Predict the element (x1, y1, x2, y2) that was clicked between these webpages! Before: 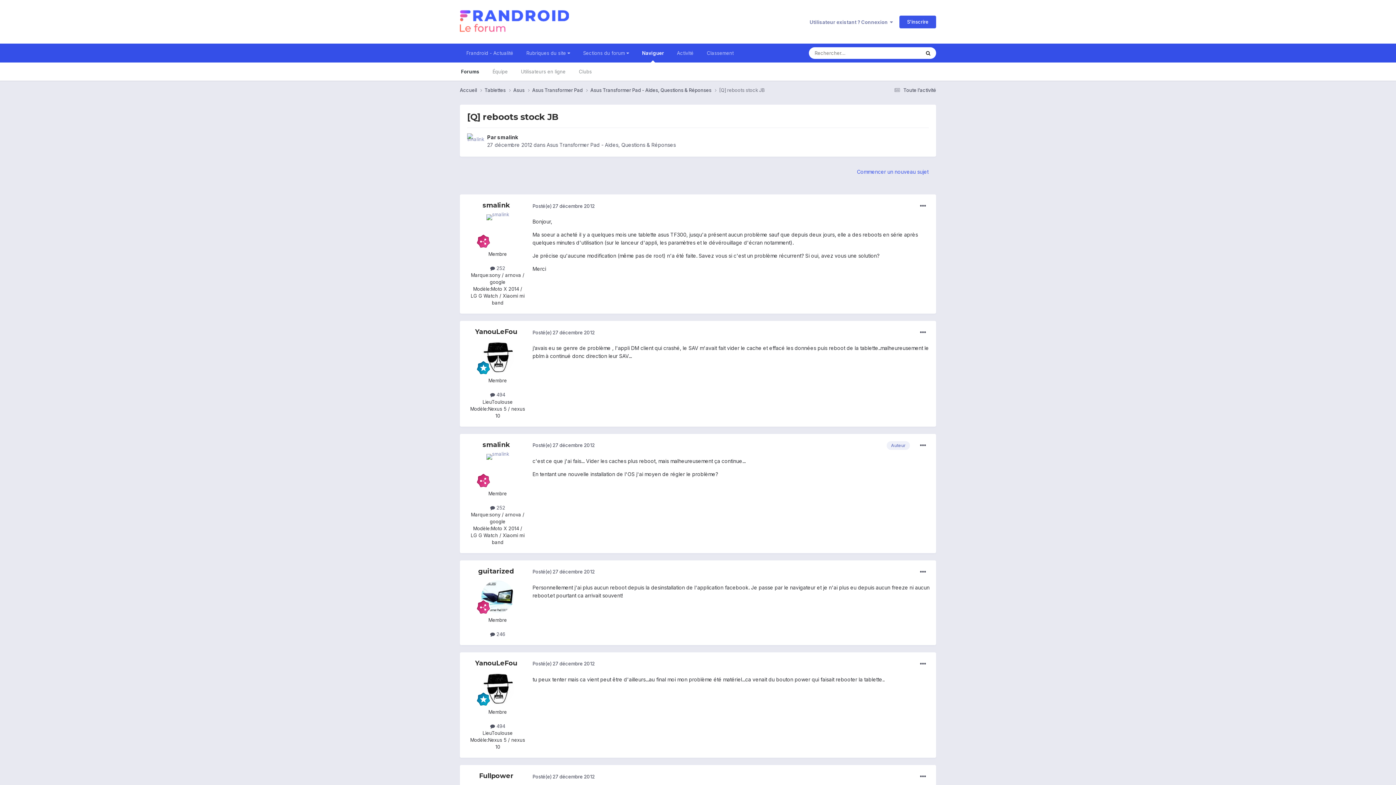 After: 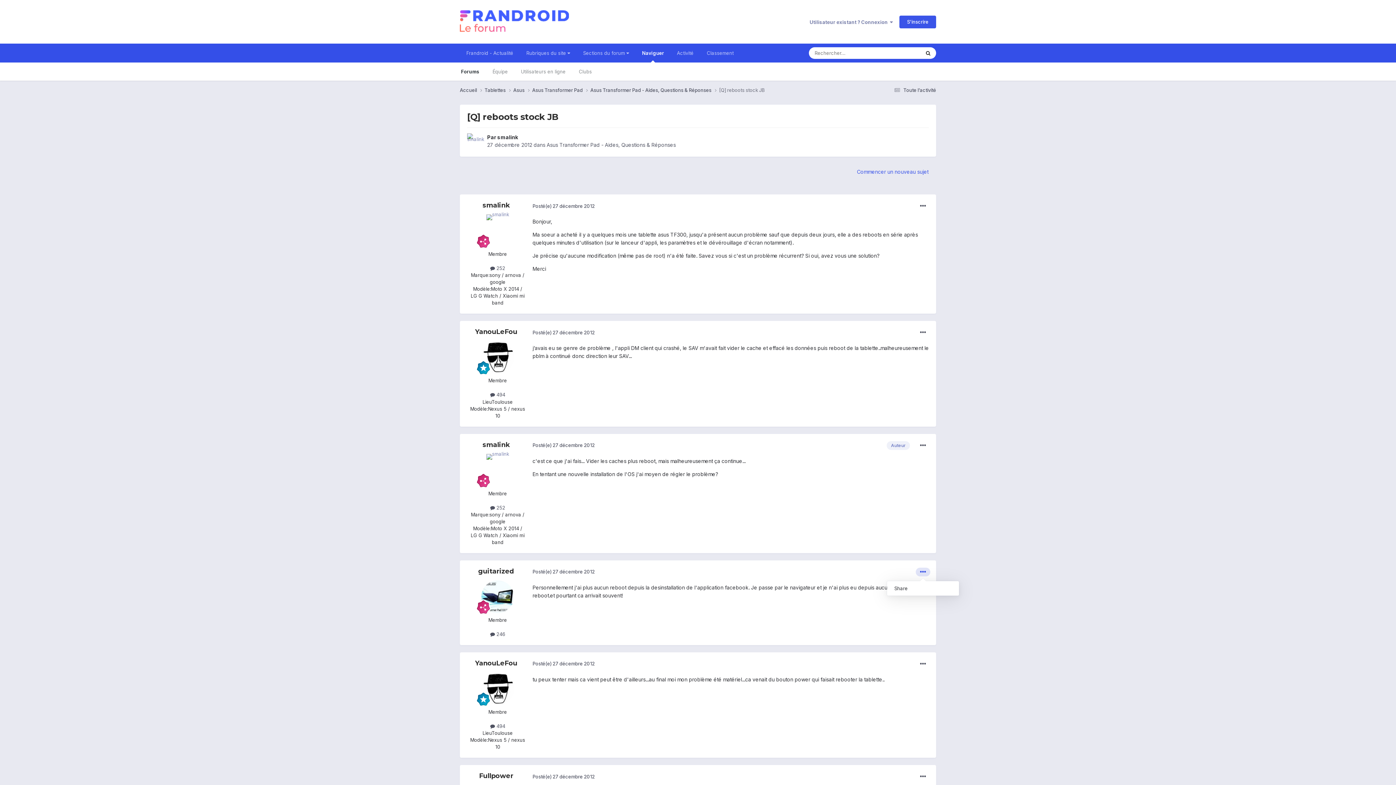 Action: bbox: (916, 567, 930, 576)